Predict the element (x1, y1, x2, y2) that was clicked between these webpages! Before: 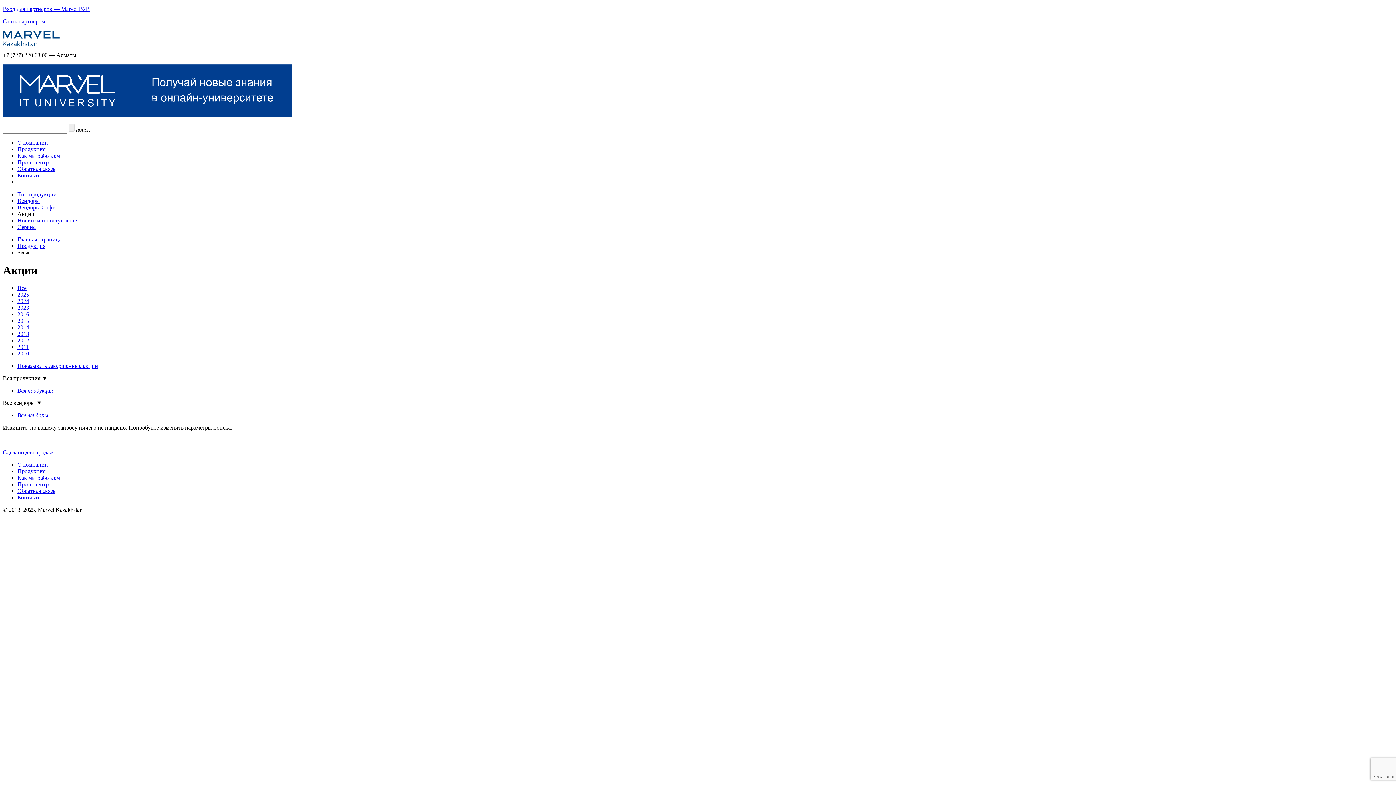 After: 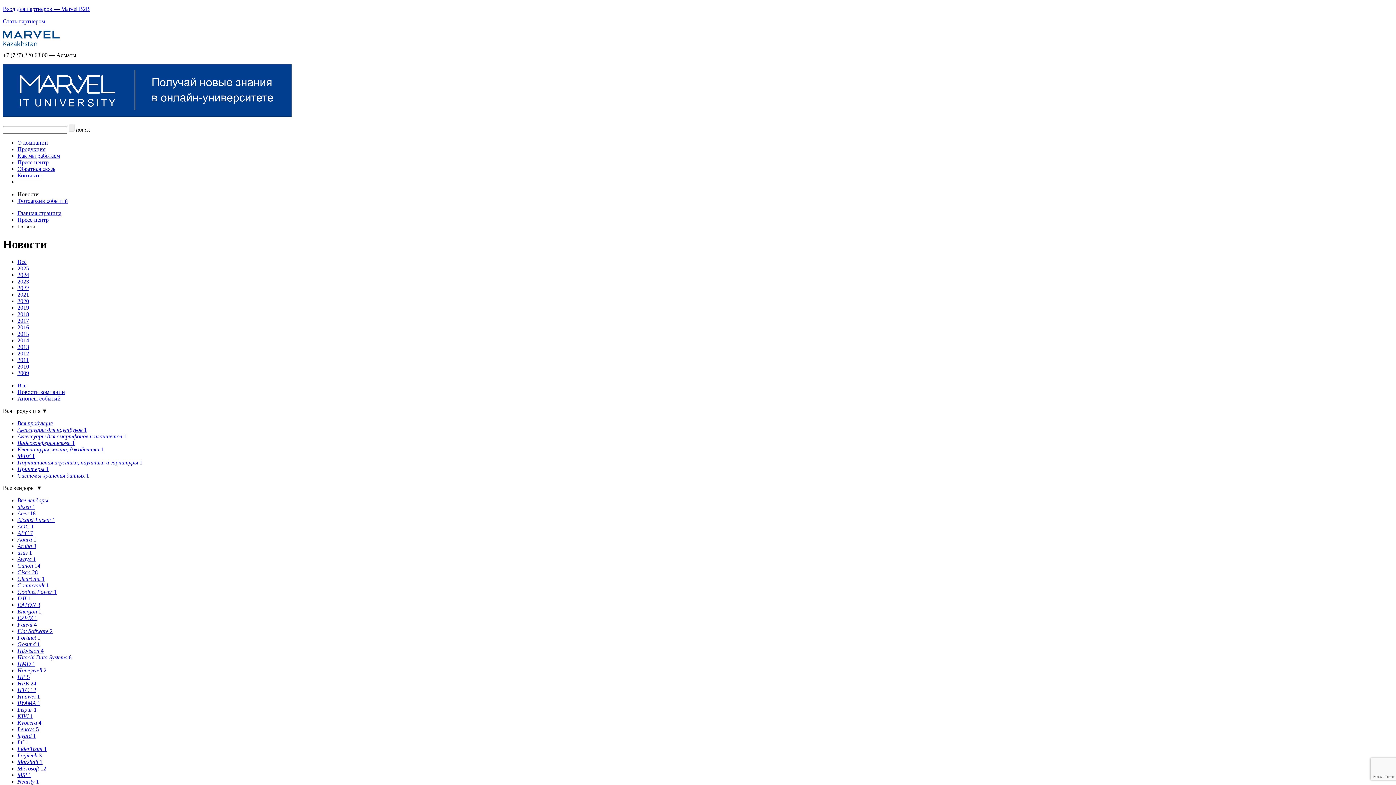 Action: bbox: (17, 481, 48, 487) label: Пресс-центр